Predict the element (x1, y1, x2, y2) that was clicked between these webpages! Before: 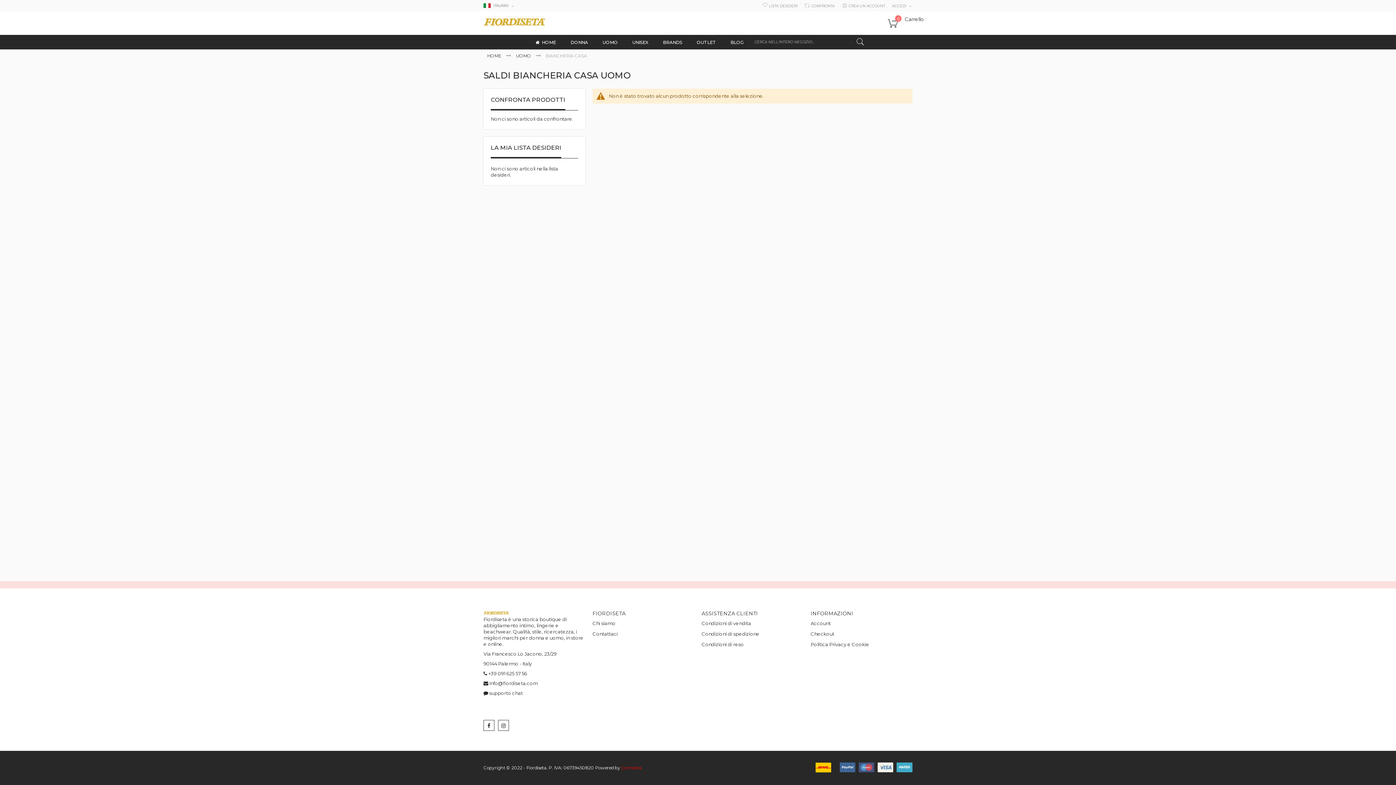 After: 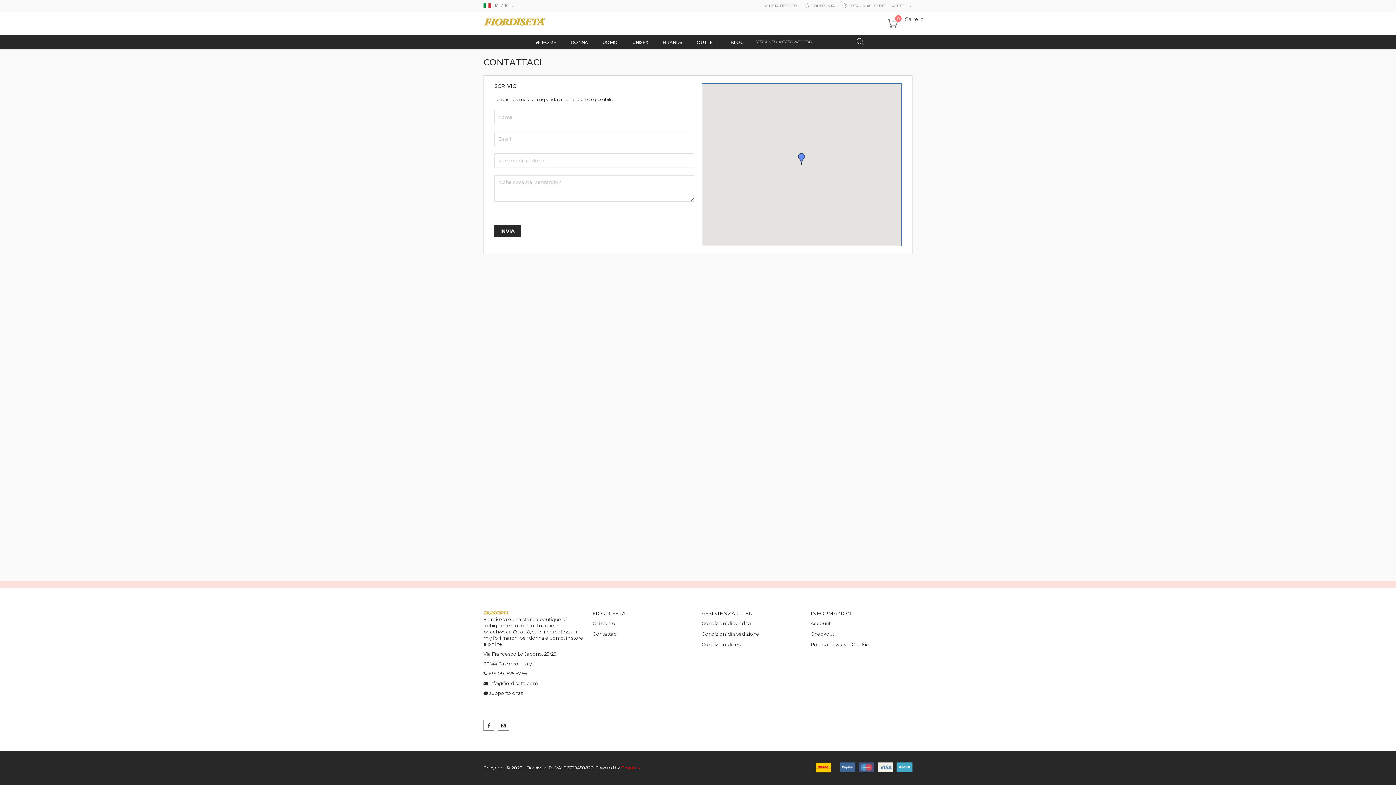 Action: label: Contattaci bbox: (592, 627, 694, 640)